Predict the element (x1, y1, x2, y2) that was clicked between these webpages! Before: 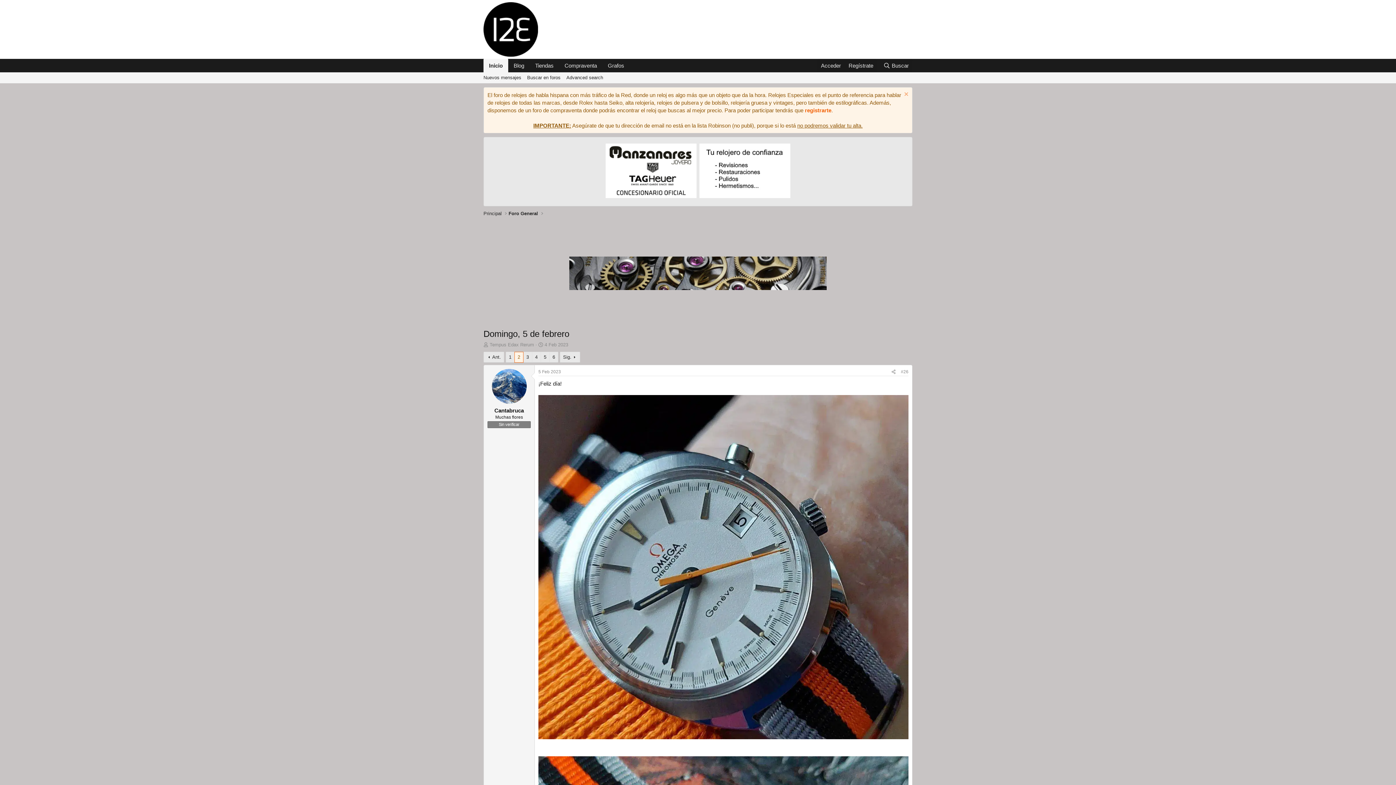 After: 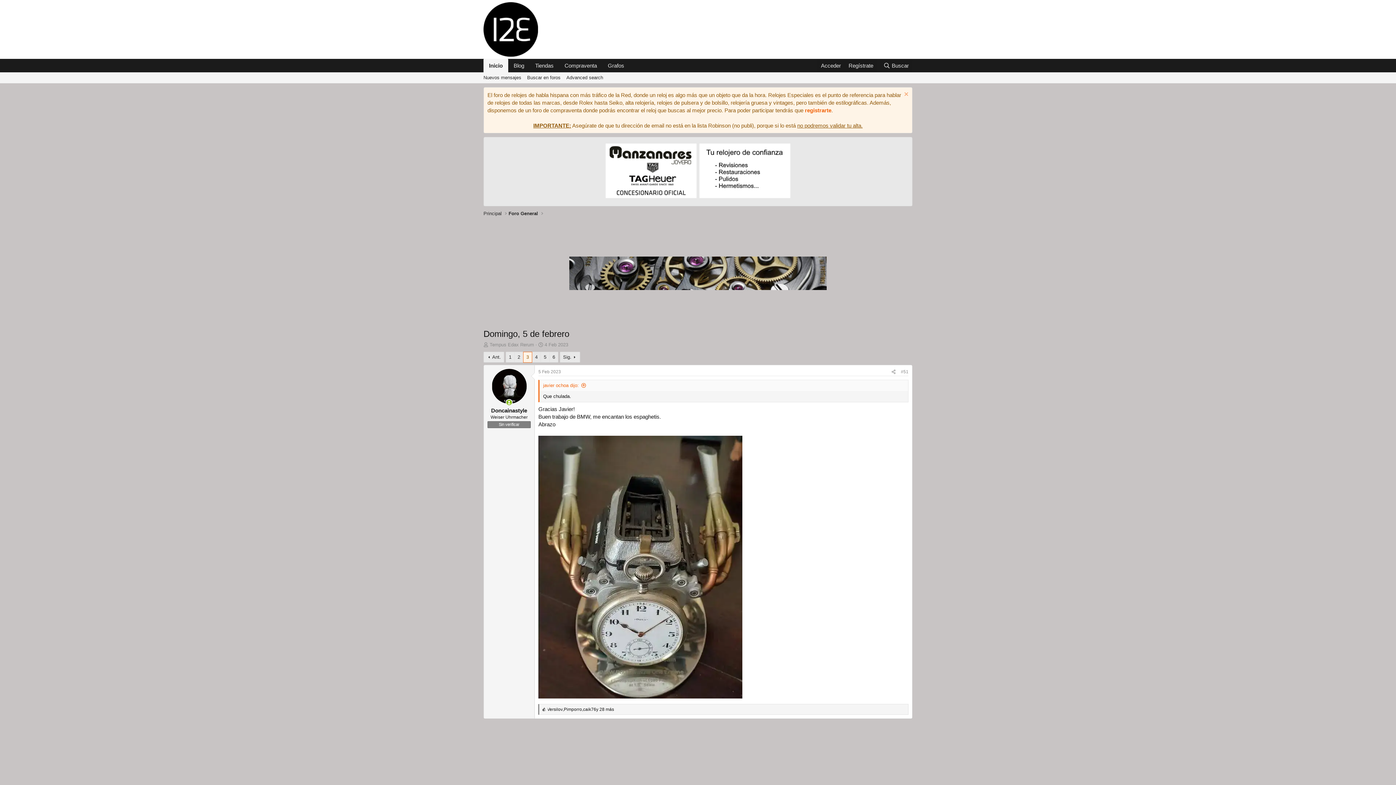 Action: label: Sig. bbox: (559, 352, 580, 362)